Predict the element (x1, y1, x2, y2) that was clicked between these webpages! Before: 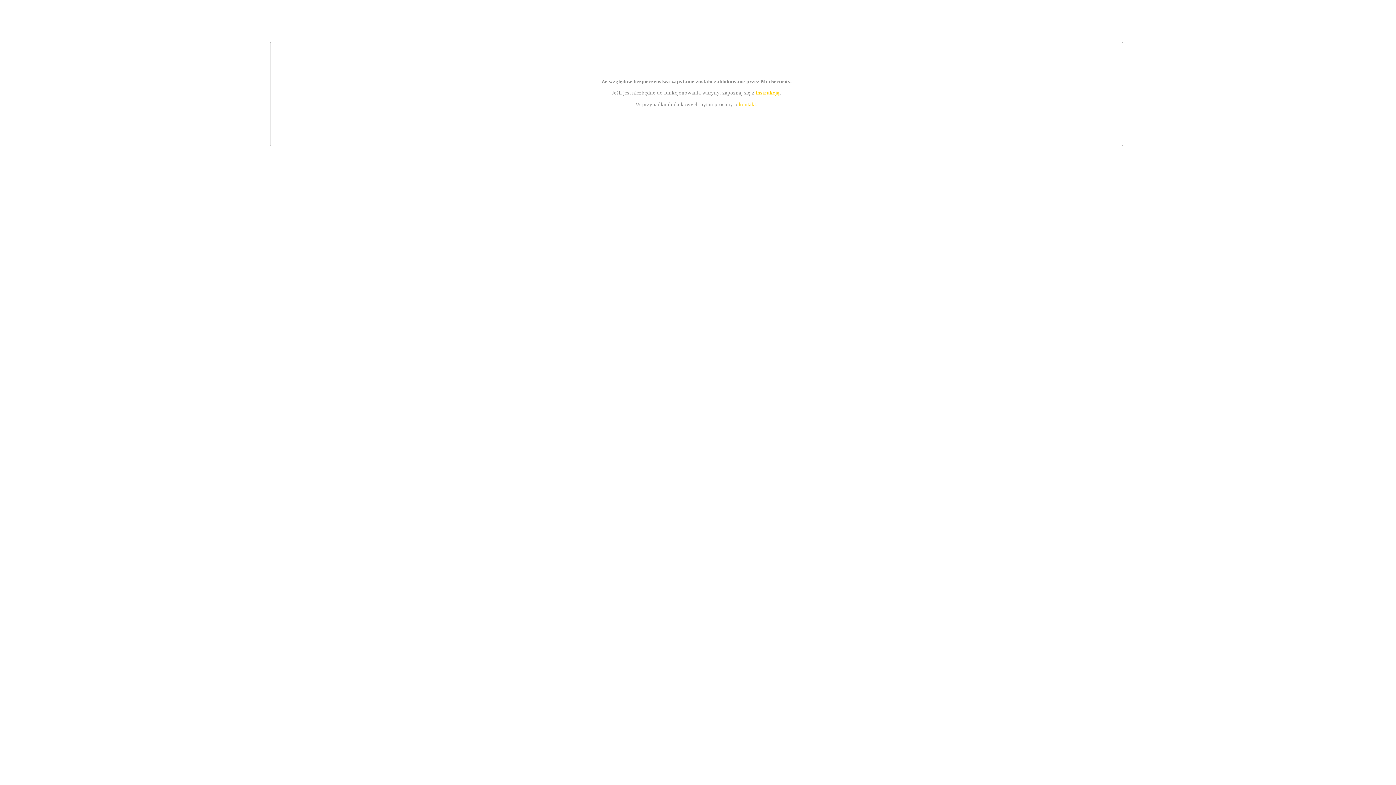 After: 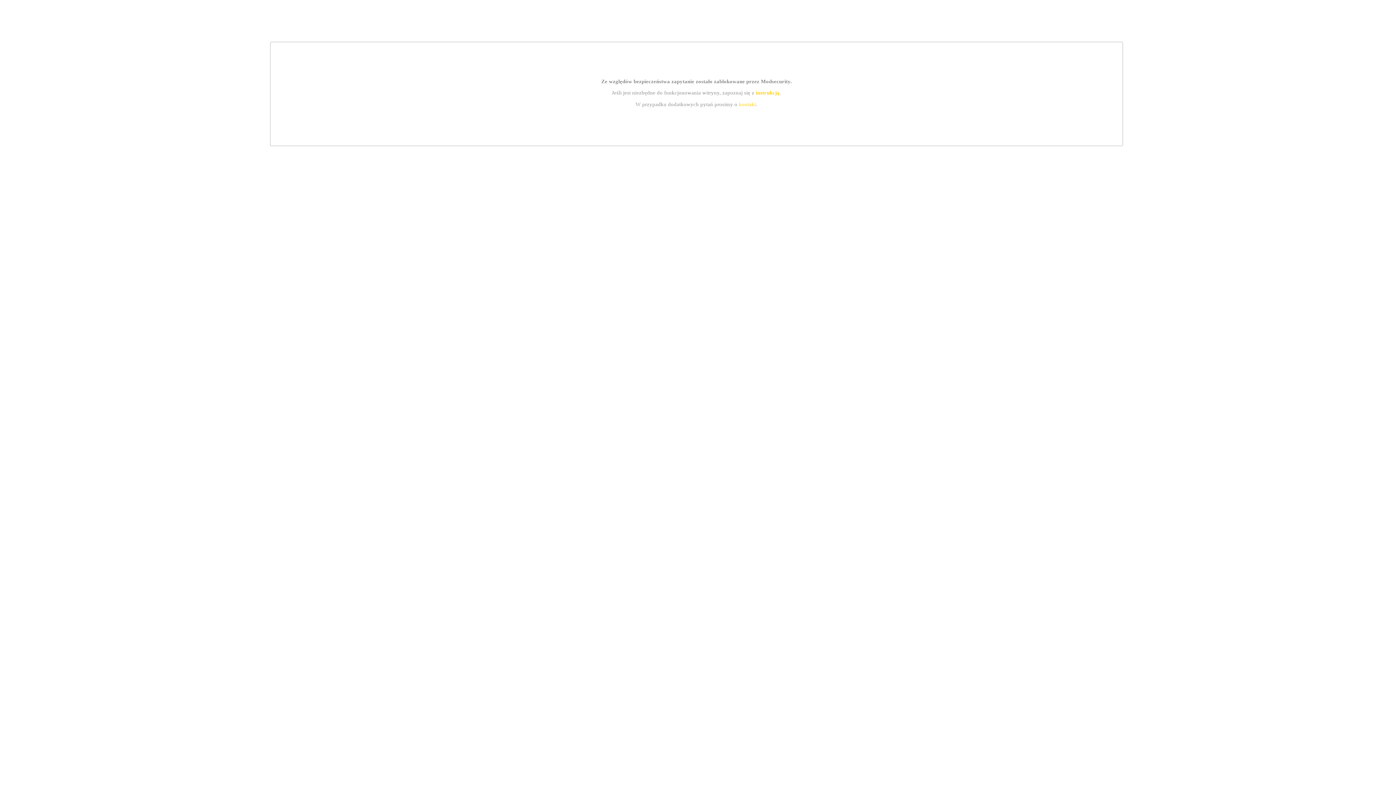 Action: bbox: (755, 89, 779, 95) label: instrukcją